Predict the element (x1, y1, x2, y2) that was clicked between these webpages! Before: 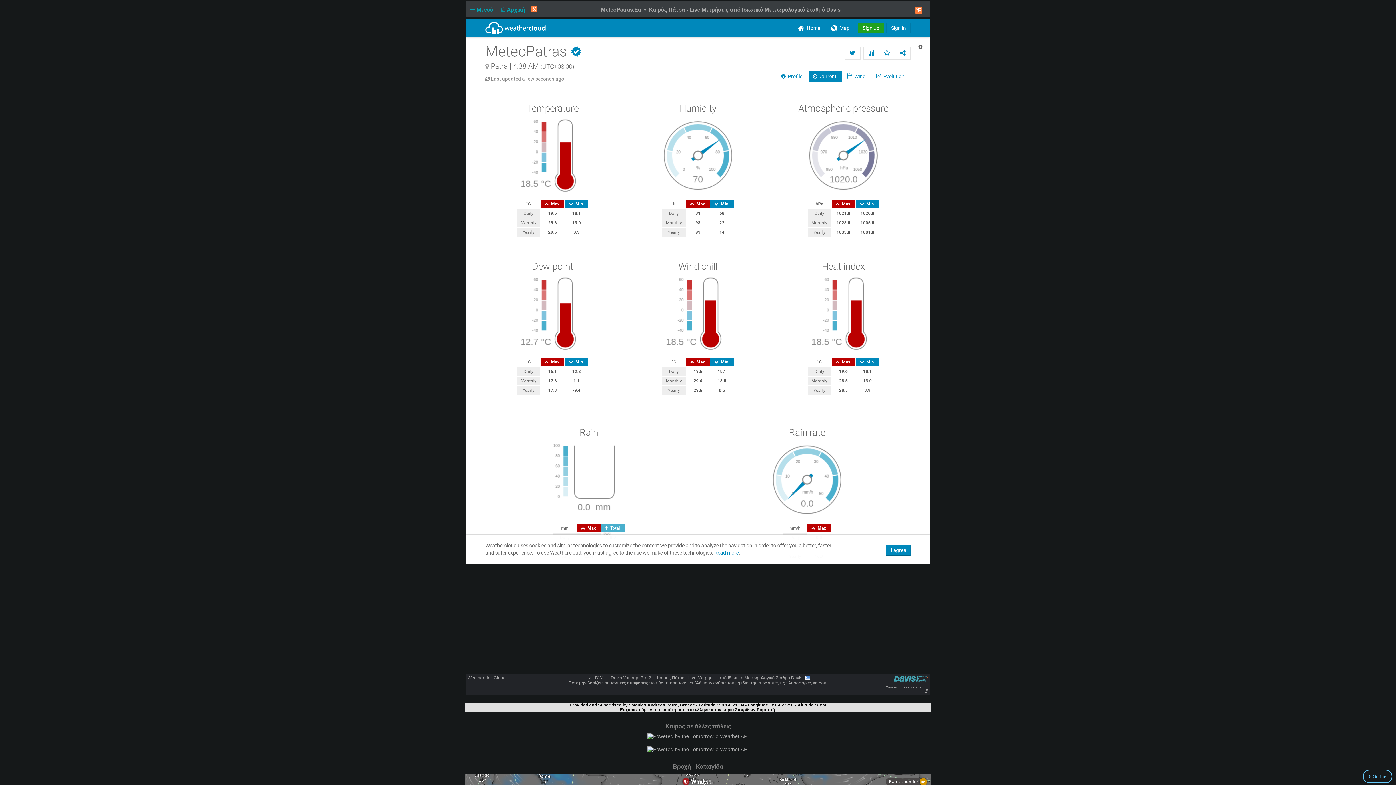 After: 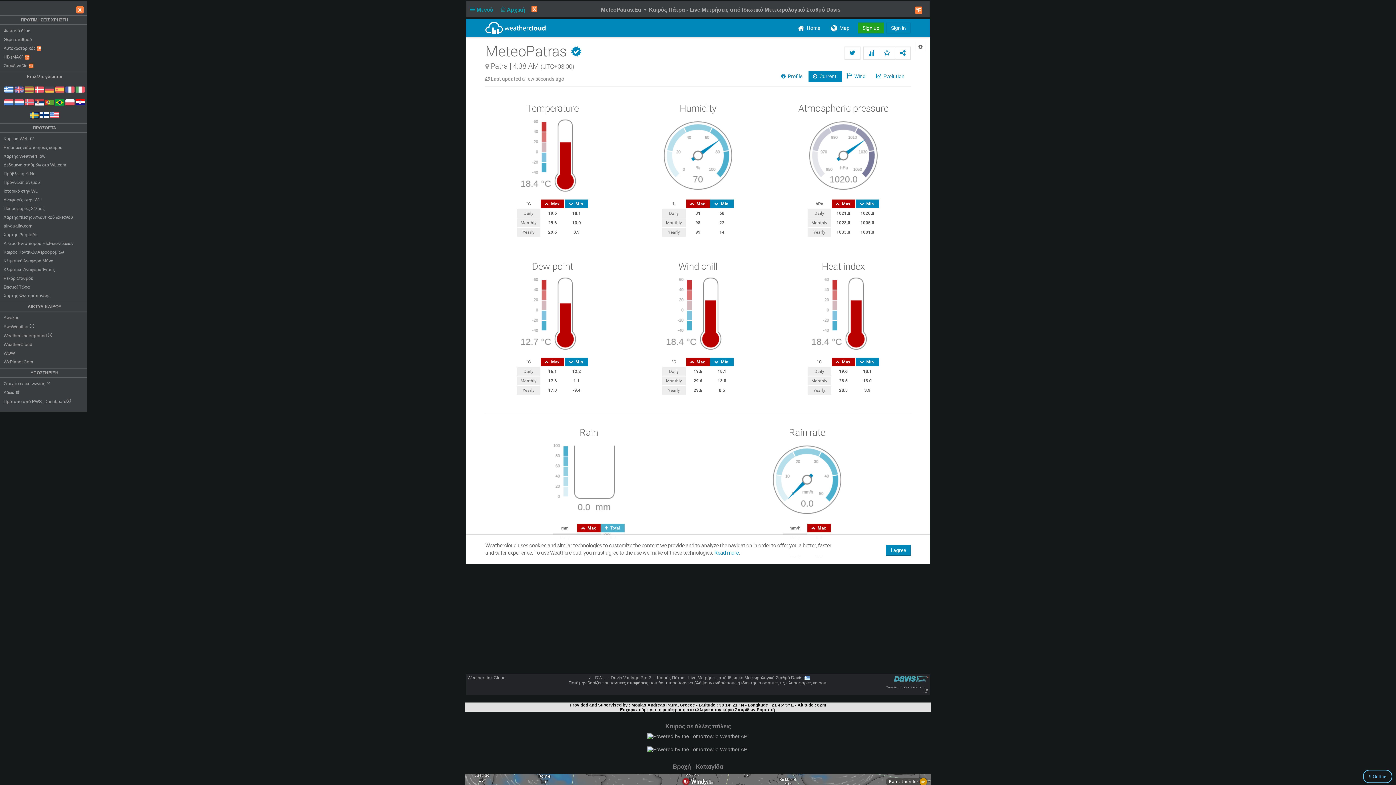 Action: bbox: (470, 6, 496, 13) label:  Μενού  